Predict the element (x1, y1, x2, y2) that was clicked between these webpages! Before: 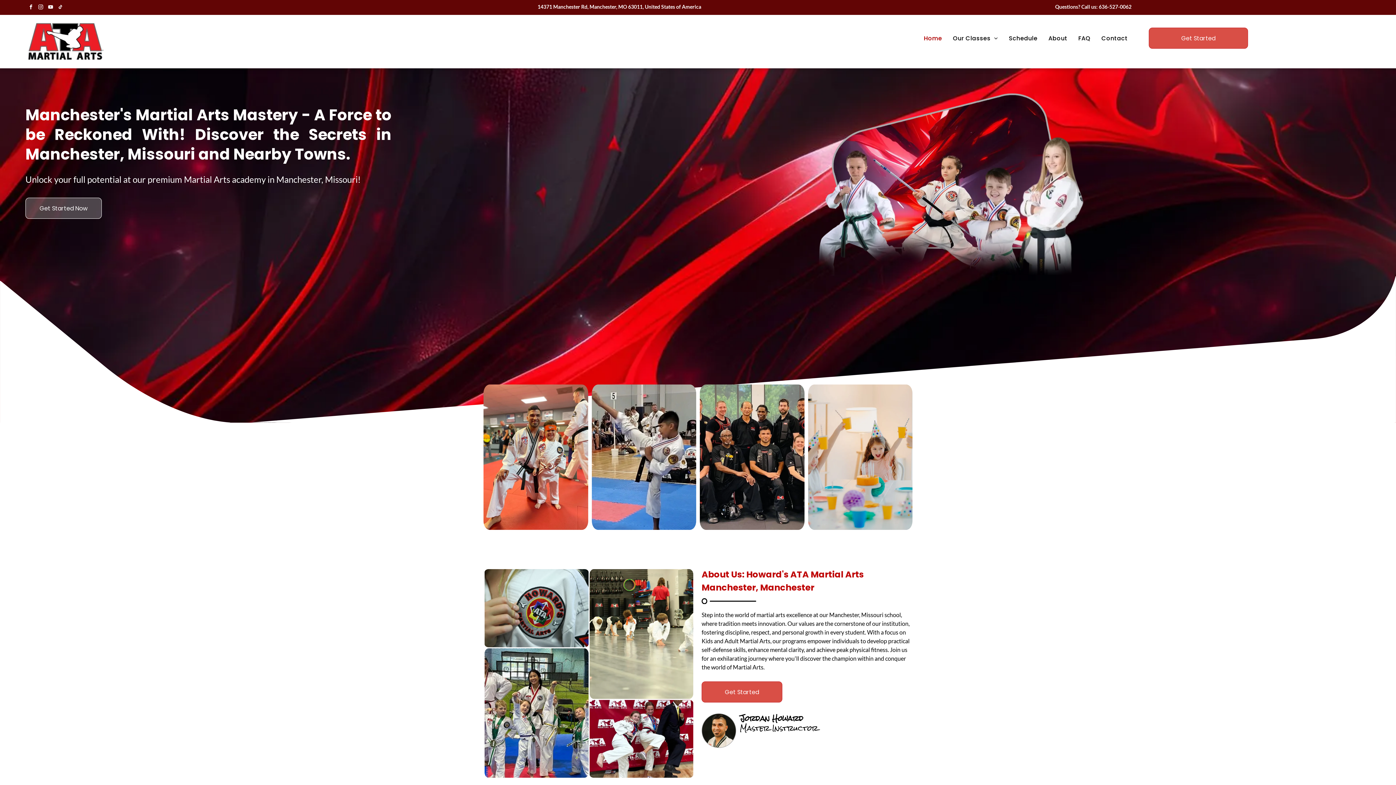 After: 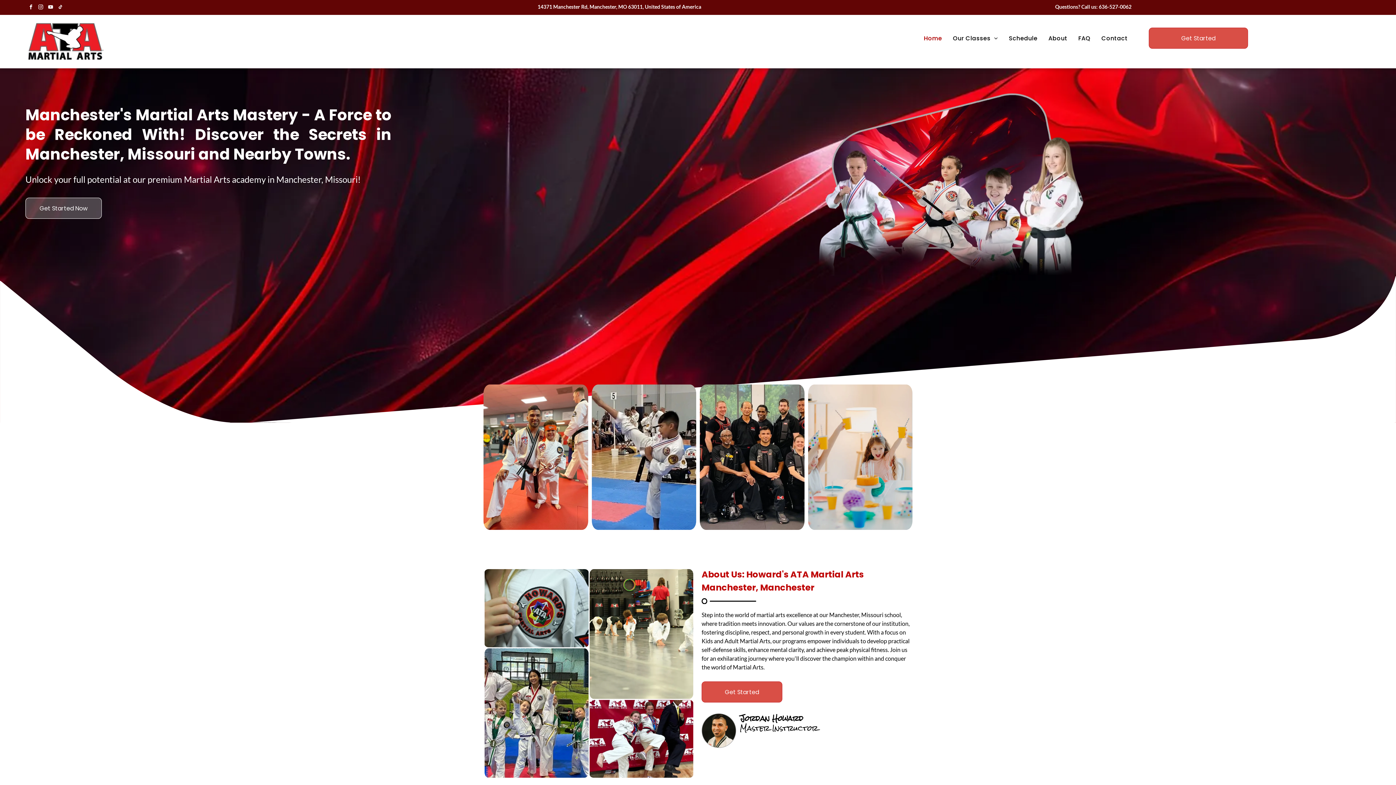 Action: bbox: (37, 3, 44, 12) label: instagram